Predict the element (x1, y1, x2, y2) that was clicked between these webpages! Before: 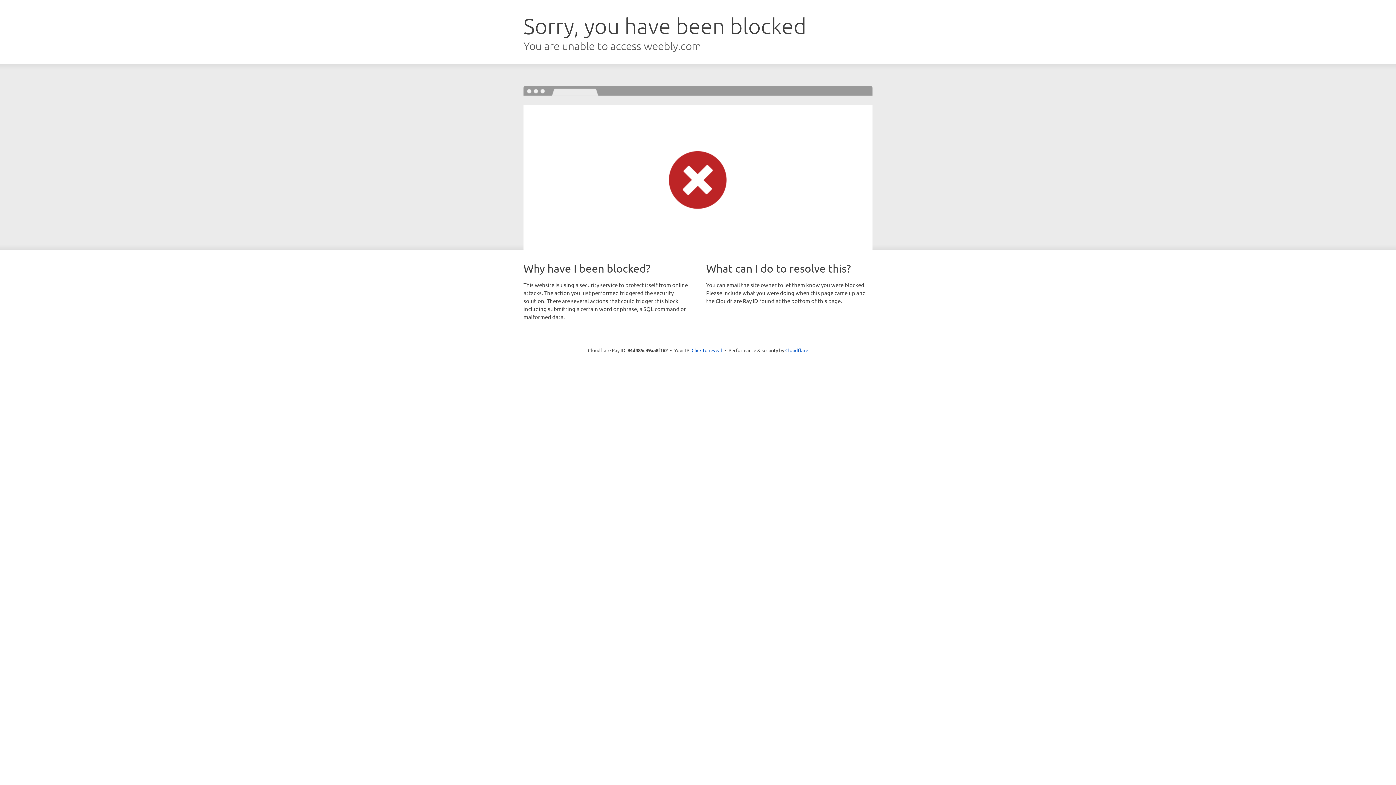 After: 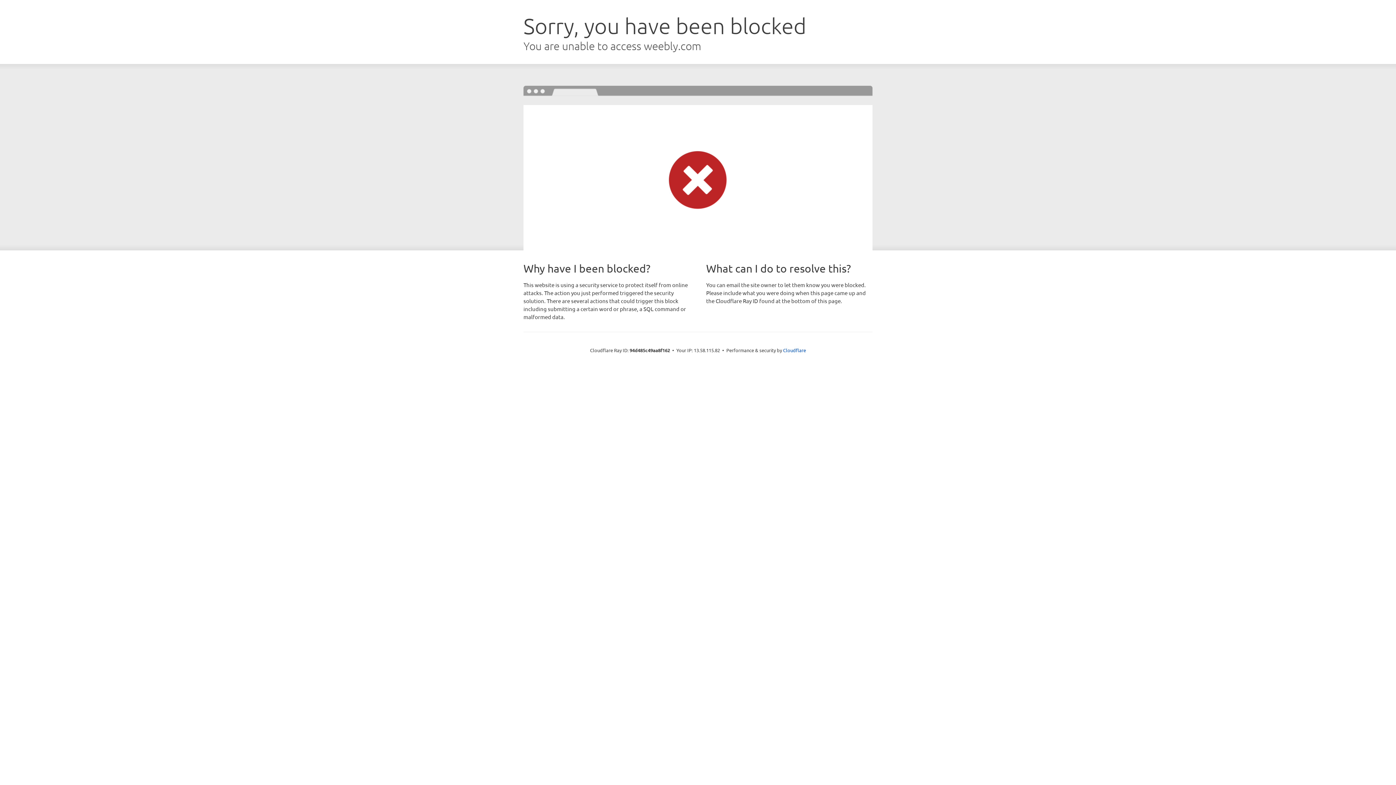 Action: label: Click to reveal bbox: (691, 346, 722, 353)